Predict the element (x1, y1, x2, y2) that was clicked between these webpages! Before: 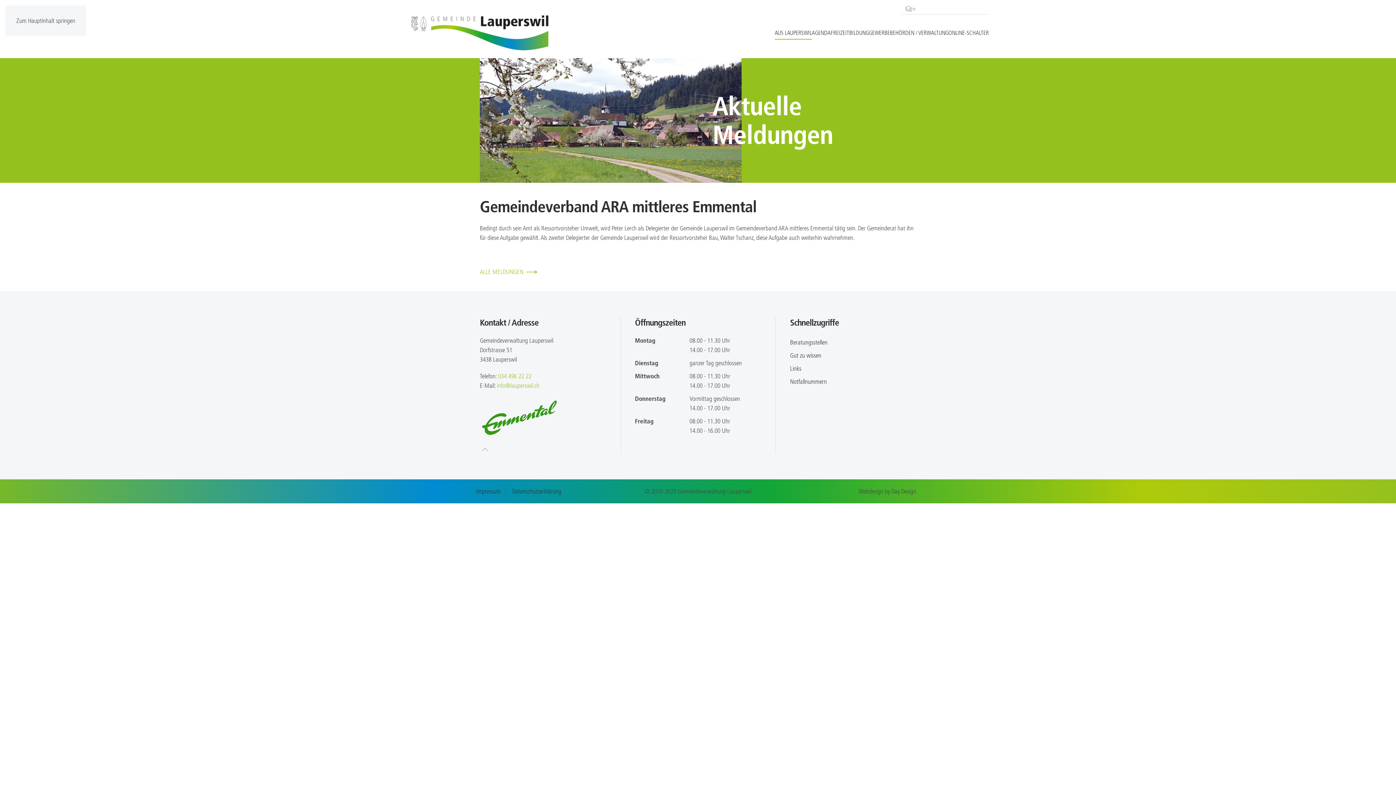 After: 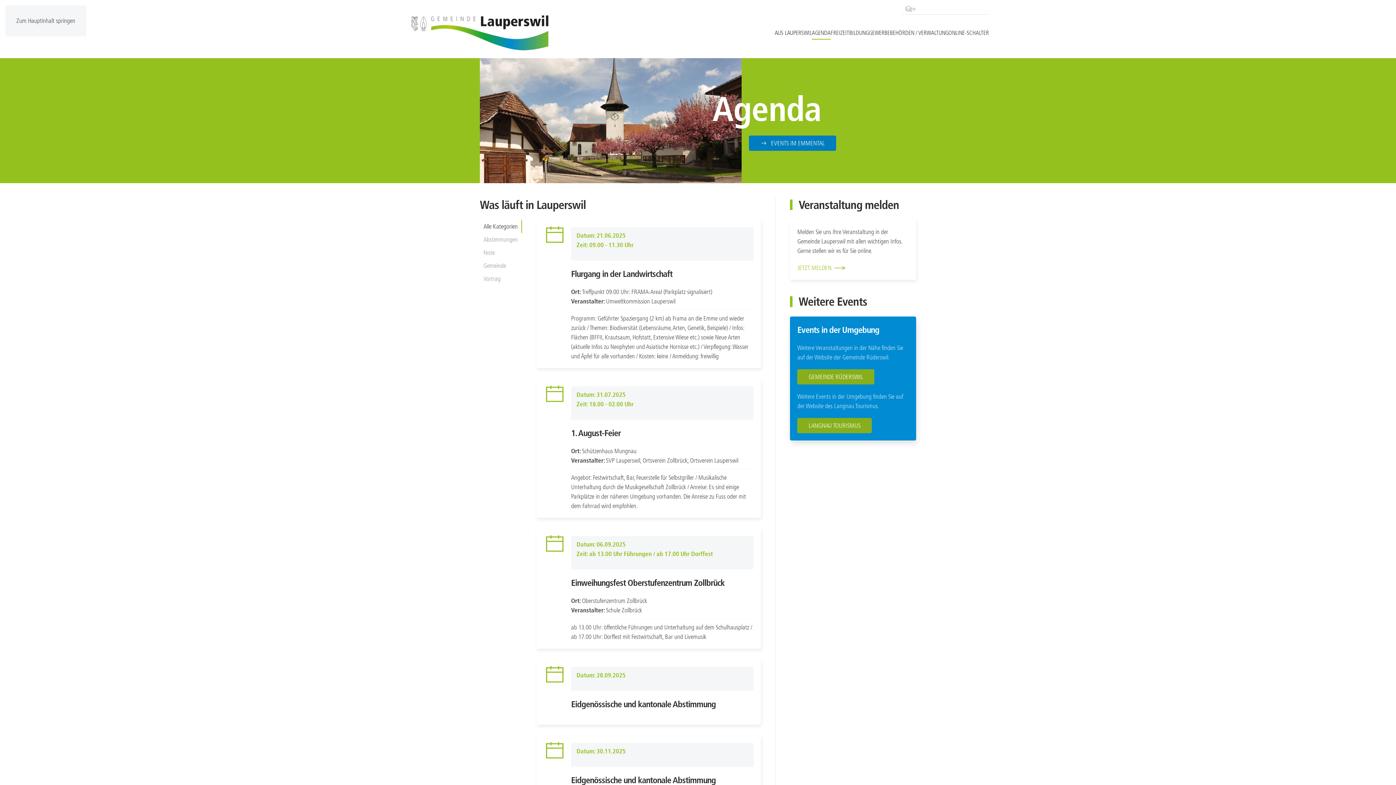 Action: bbox: (812, 18, 830, 47) label: AGENDA